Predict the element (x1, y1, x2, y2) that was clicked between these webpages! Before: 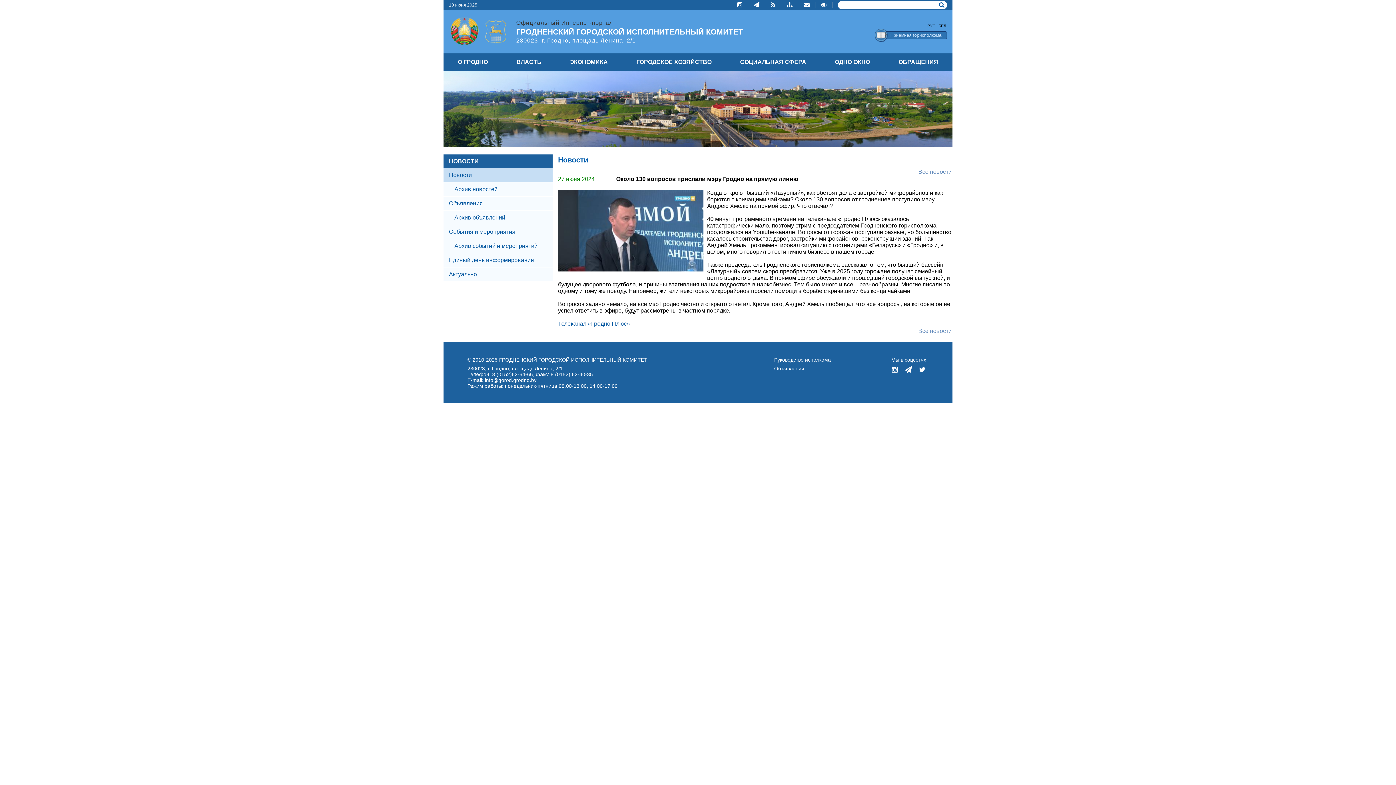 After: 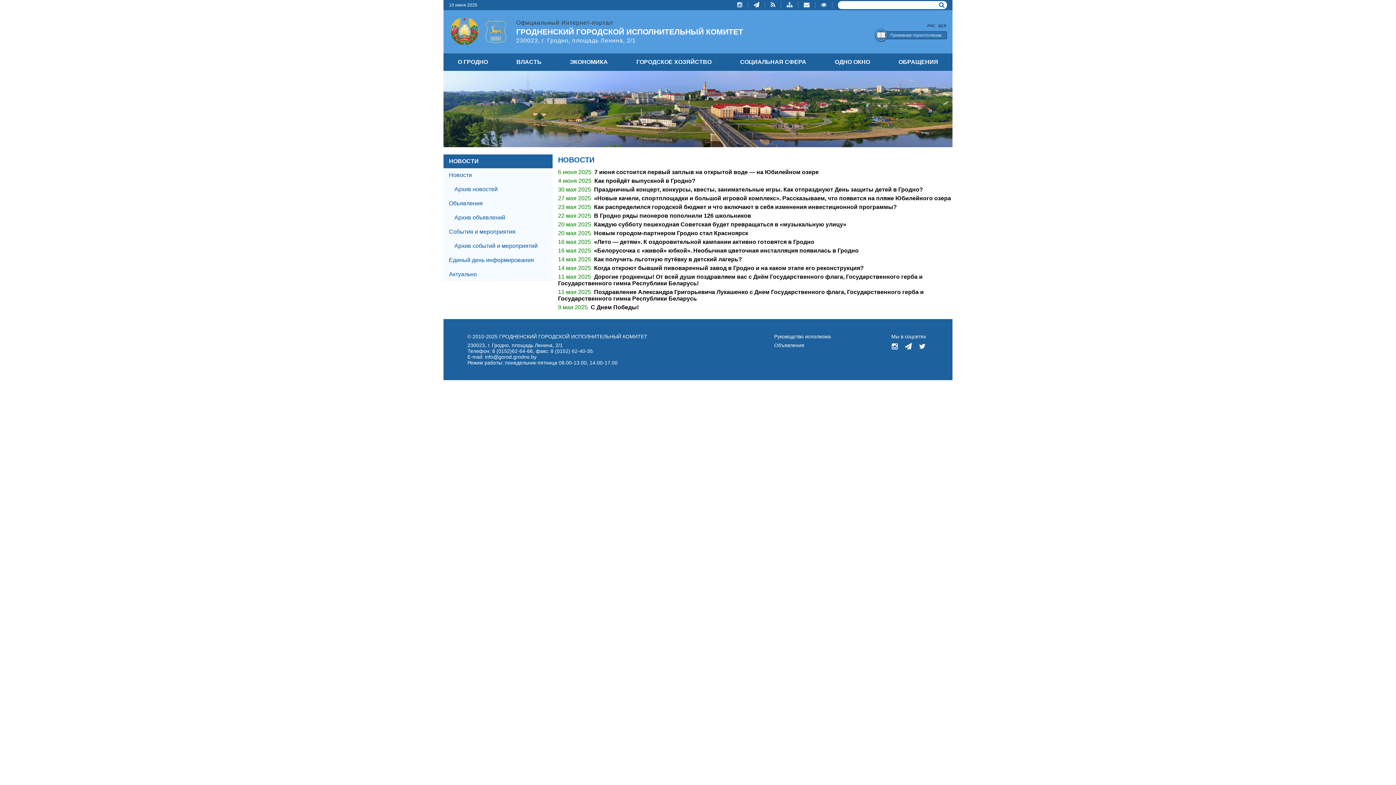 Action: bbox: (449, 158, 478, 164) label: НОВОСТИ